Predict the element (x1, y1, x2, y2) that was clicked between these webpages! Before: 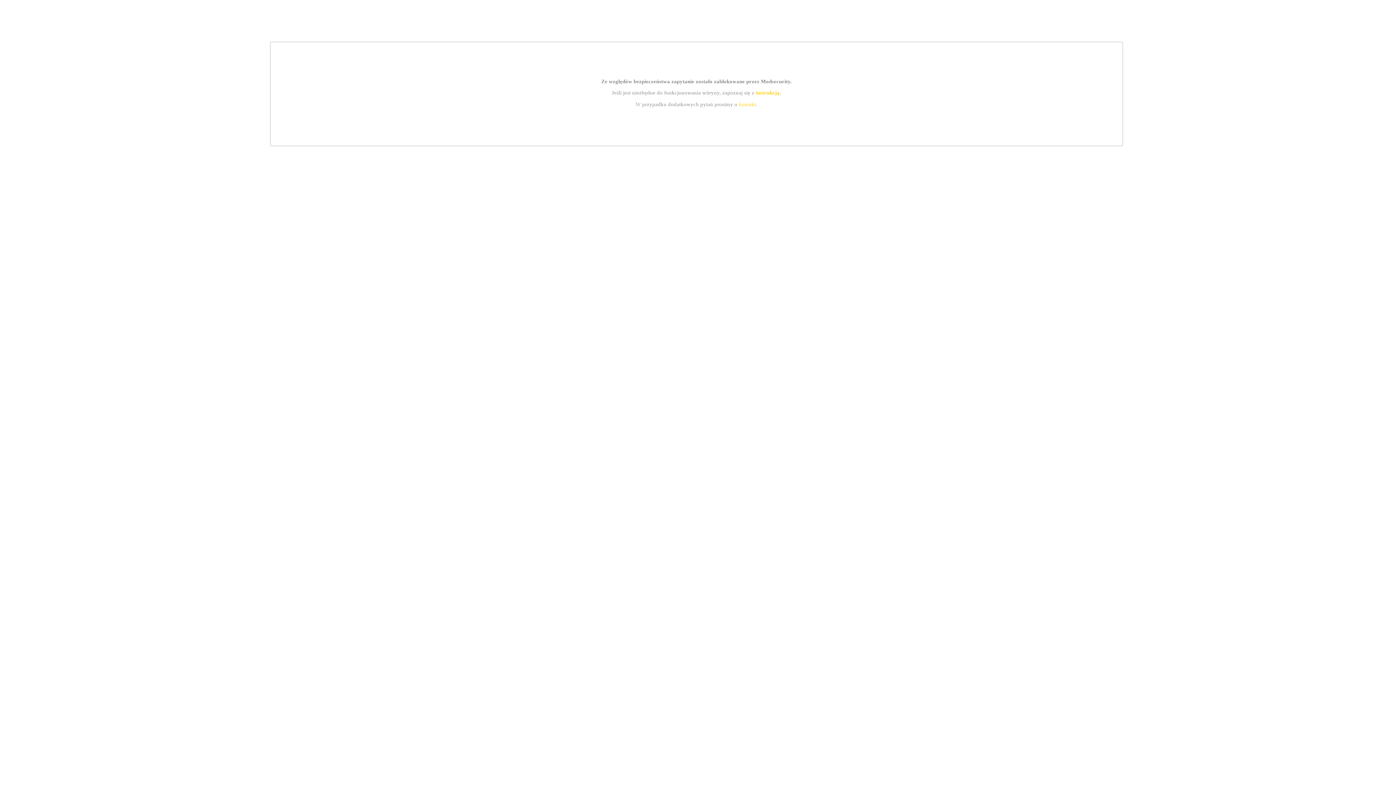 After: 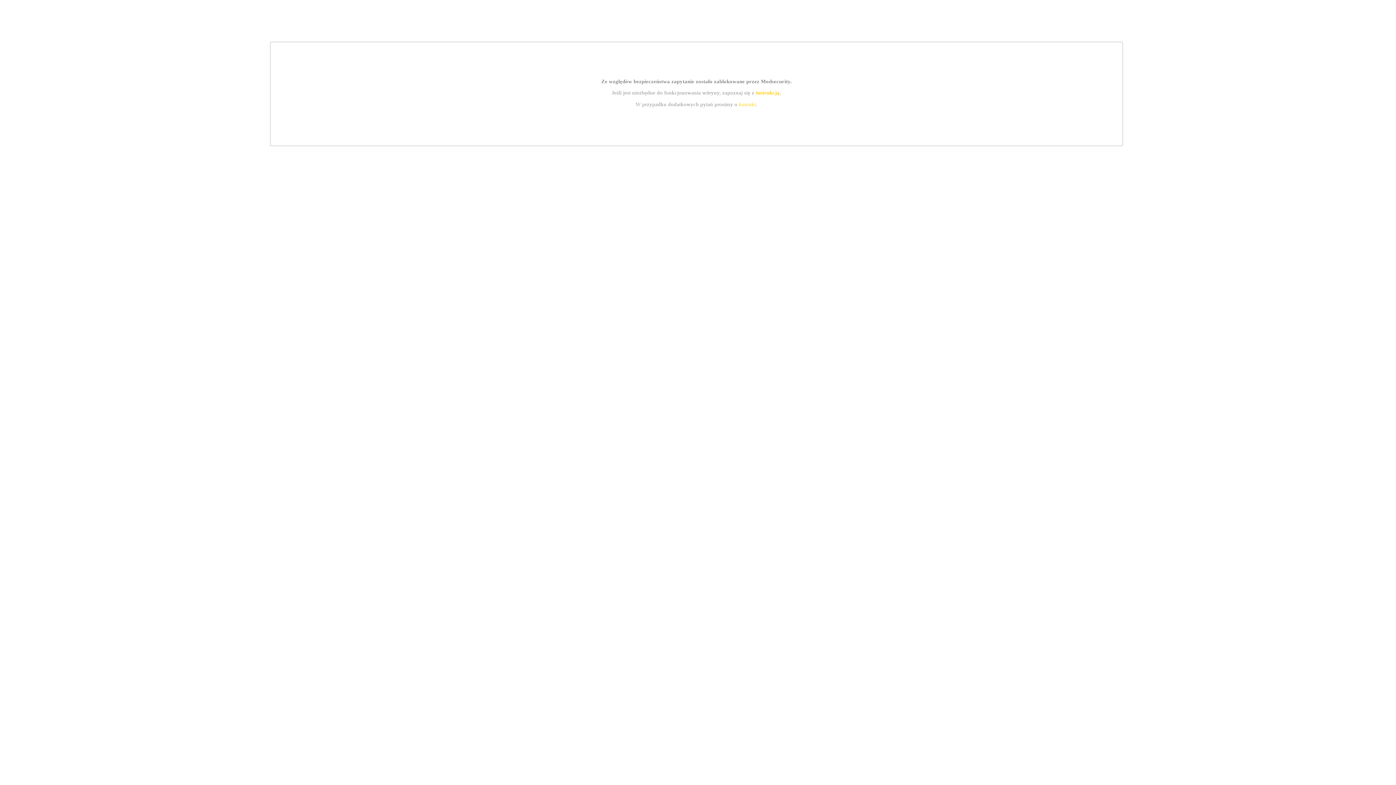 Action: label: instrukcją bbox: (755, 89, 779, 95)